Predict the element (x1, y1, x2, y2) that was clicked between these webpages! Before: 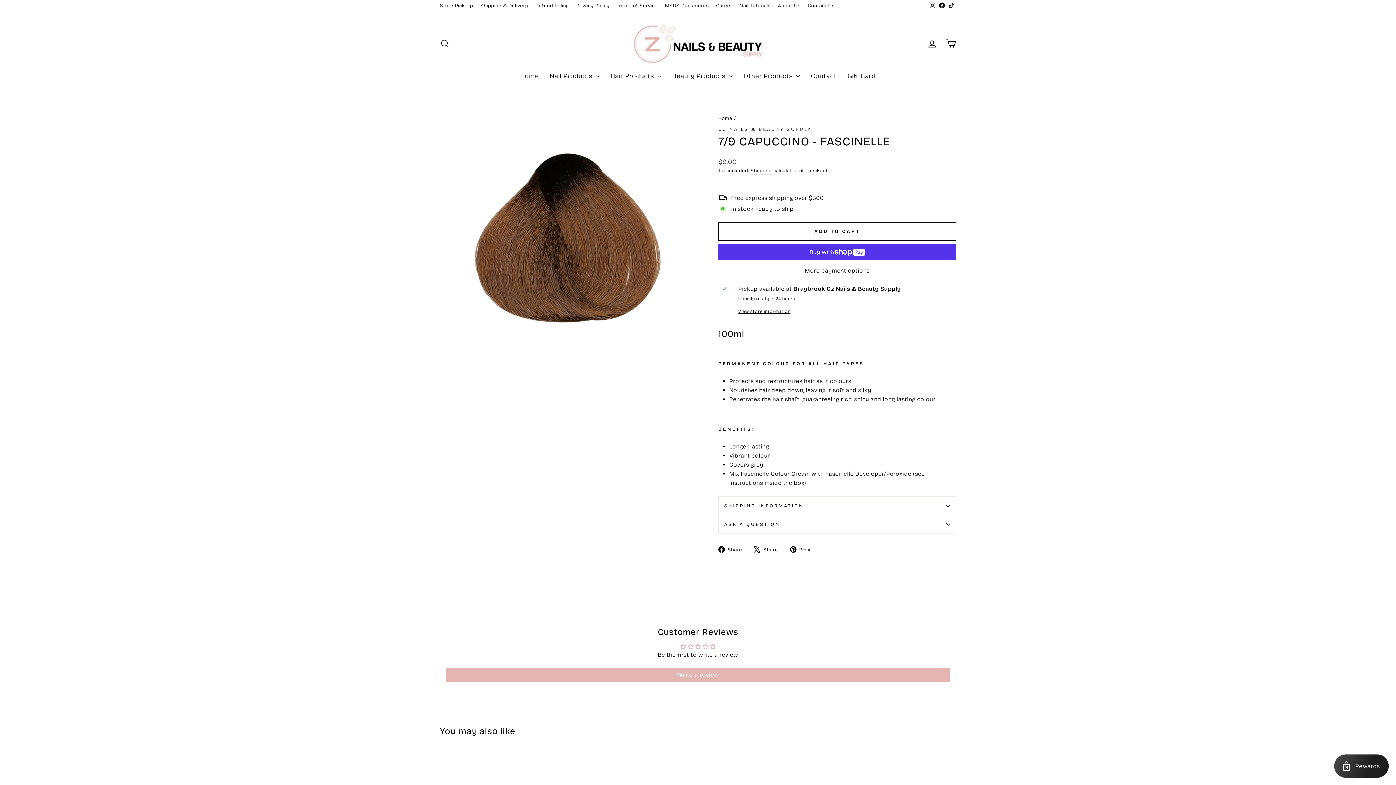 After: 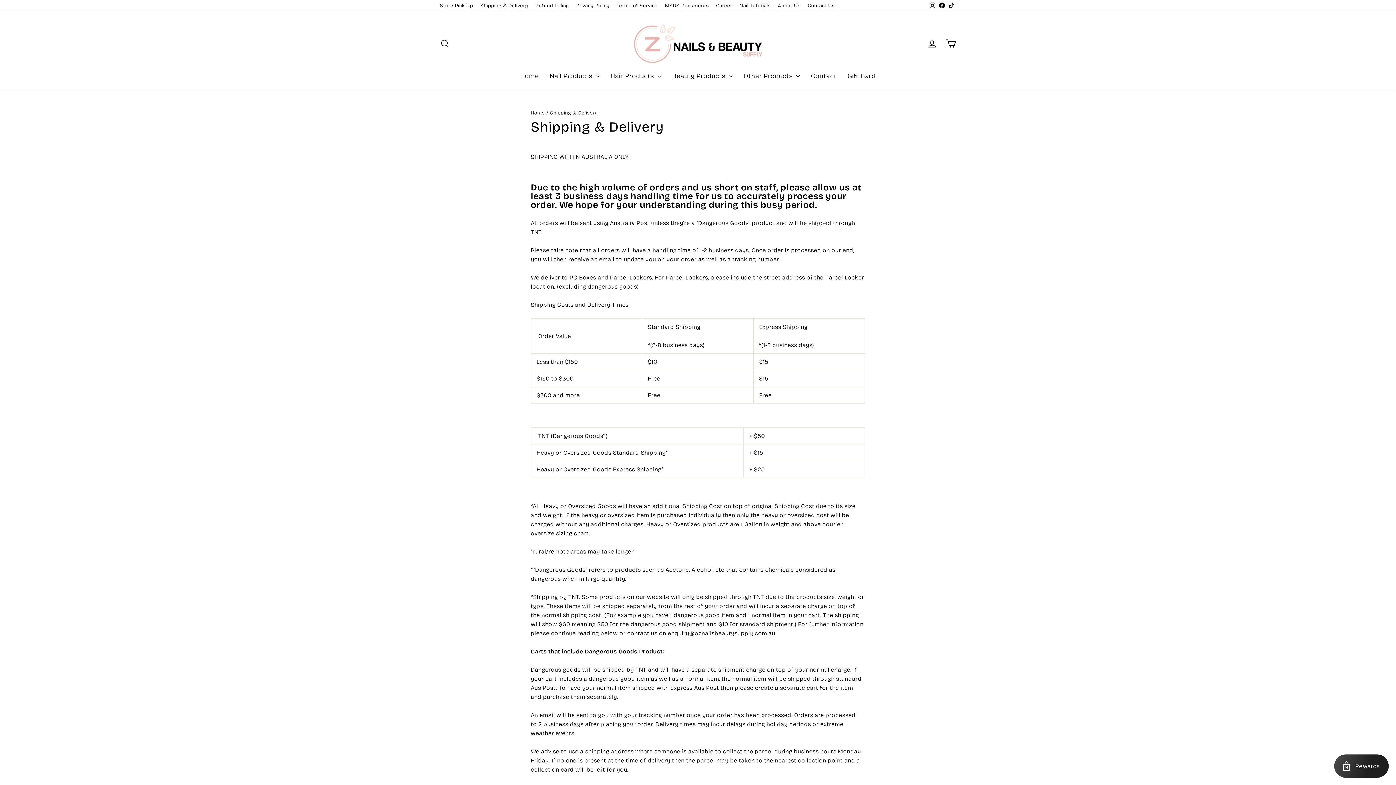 Action: label: Shipping & Delivery bbox: (476, 0, 531, 11)